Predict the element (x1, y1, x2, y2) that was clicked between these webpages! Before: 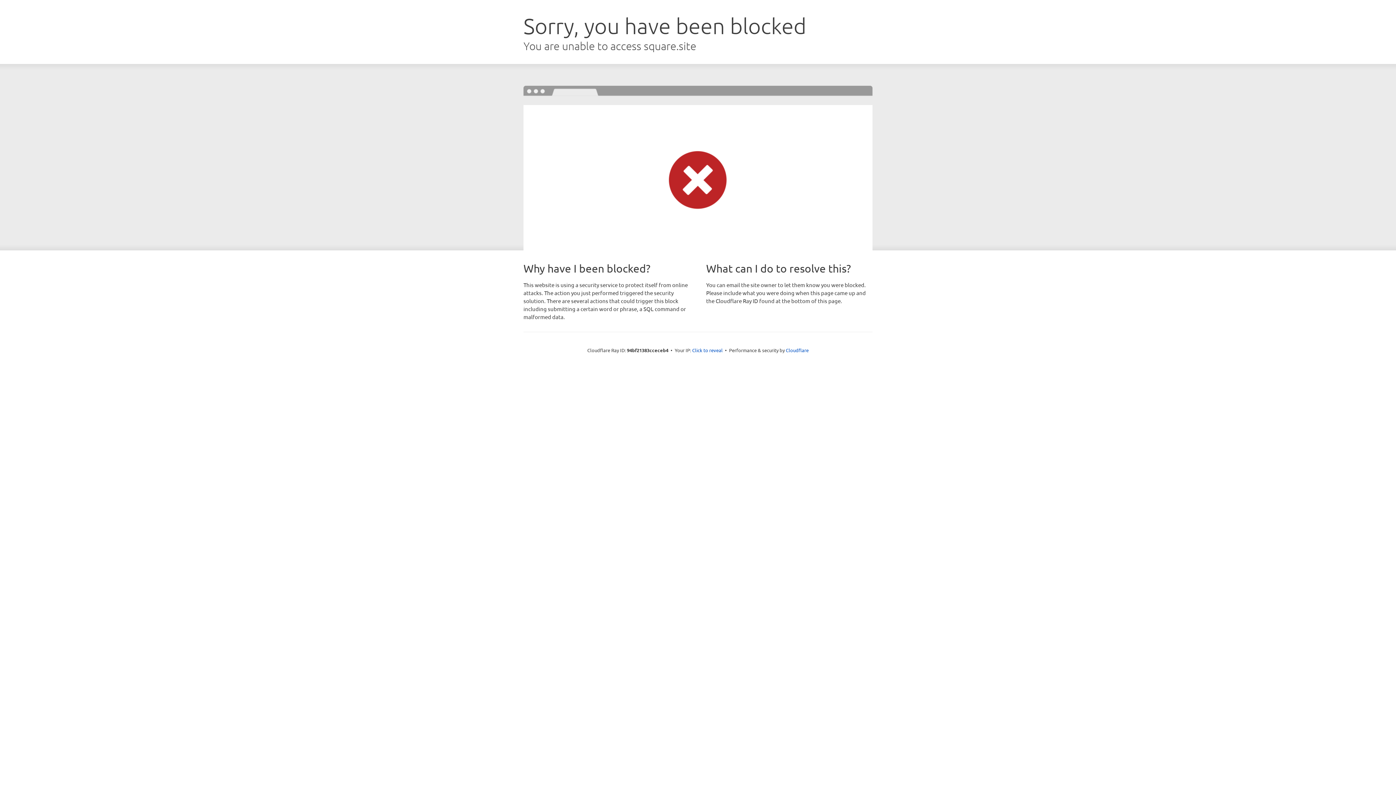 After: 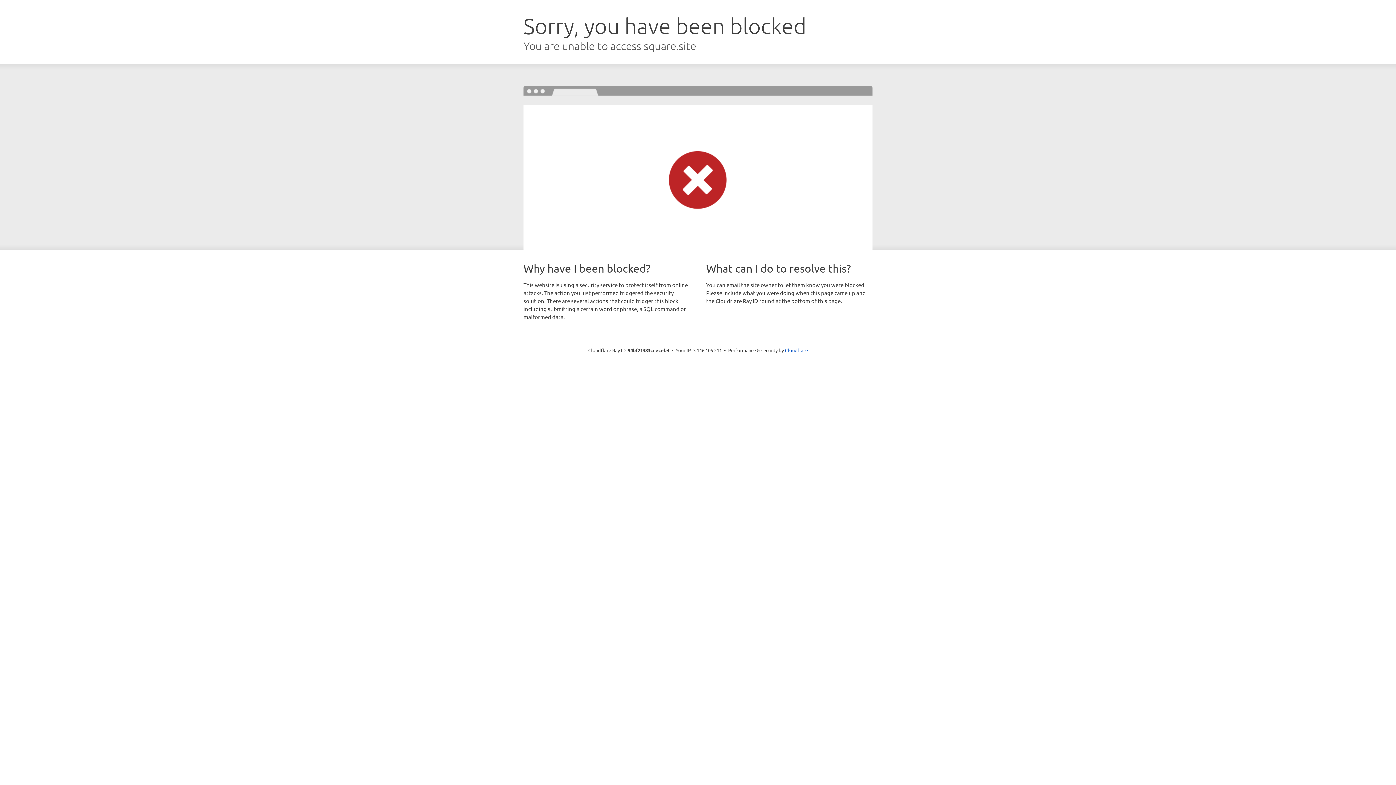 Action: bbox: (692, 346, 722, 353) label: Click to reveal